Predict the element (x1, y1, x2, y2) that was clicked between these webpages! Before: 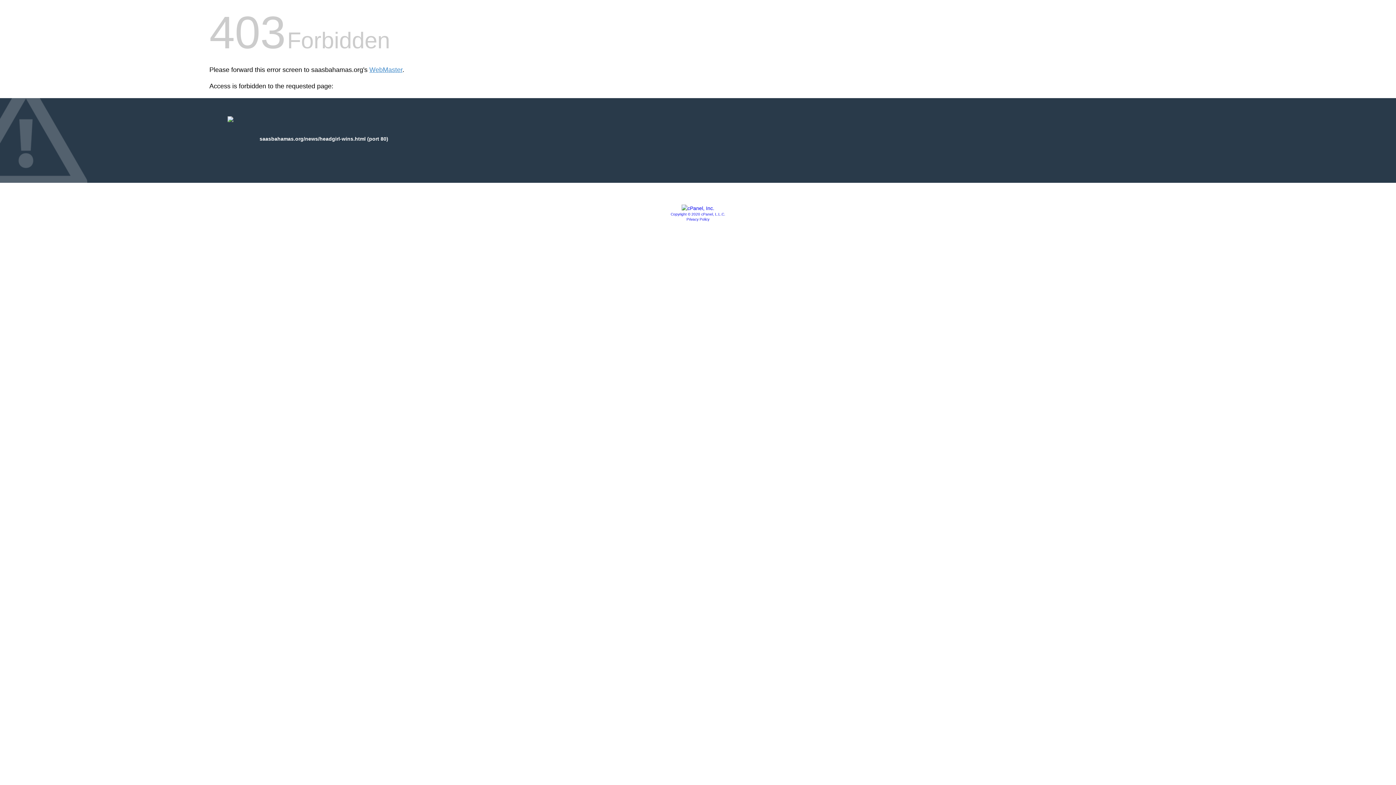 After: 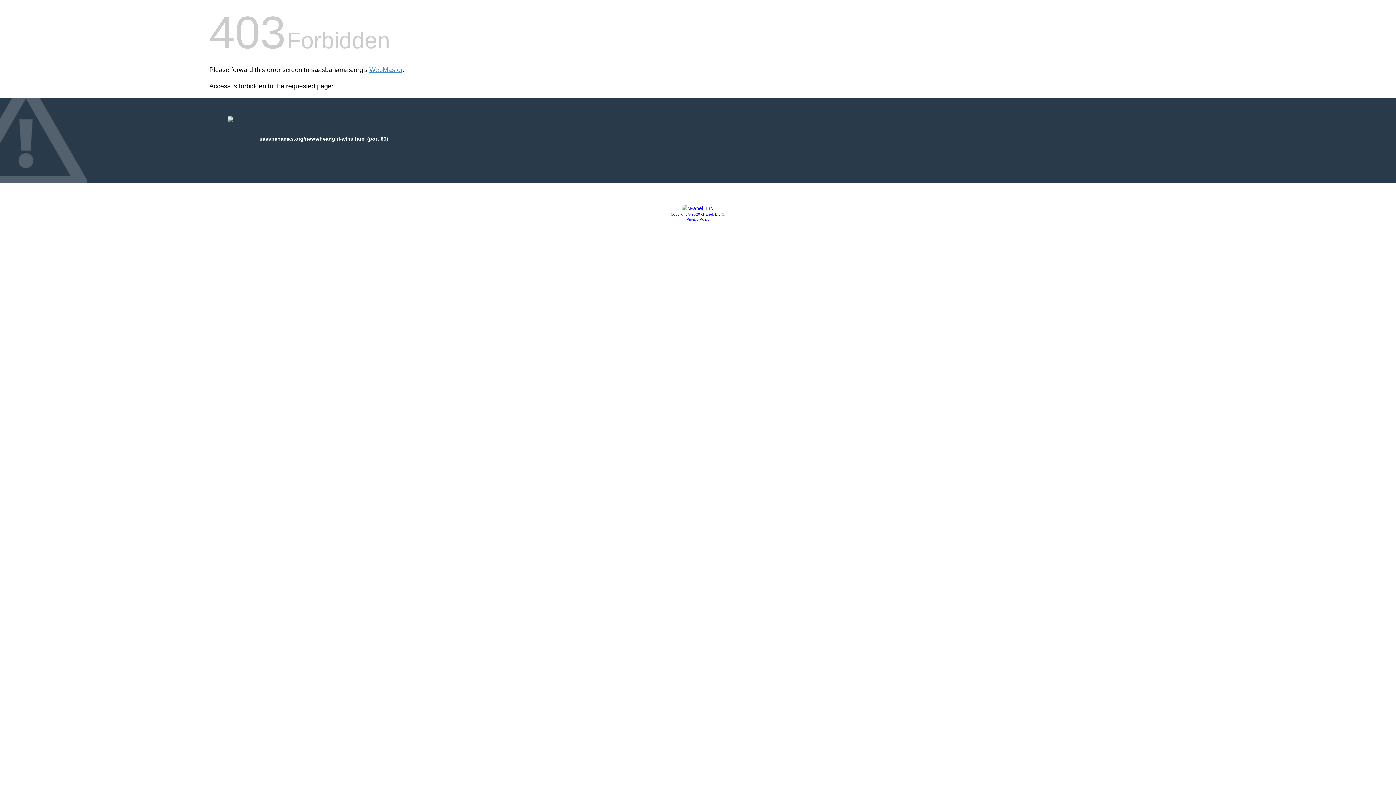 Action: label: Copyright © 2020 cPanel, L.L.C. bbox: (670, 212, 725, 216)